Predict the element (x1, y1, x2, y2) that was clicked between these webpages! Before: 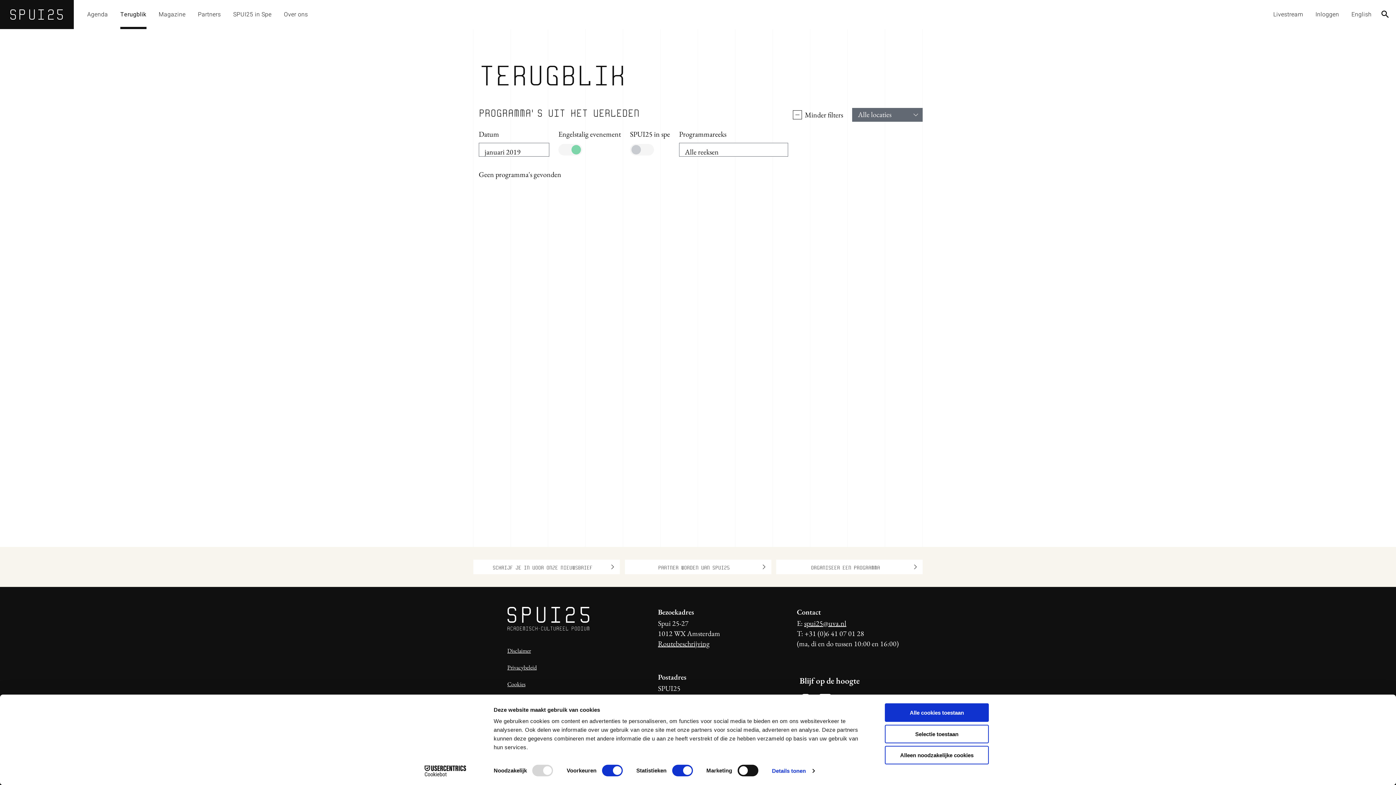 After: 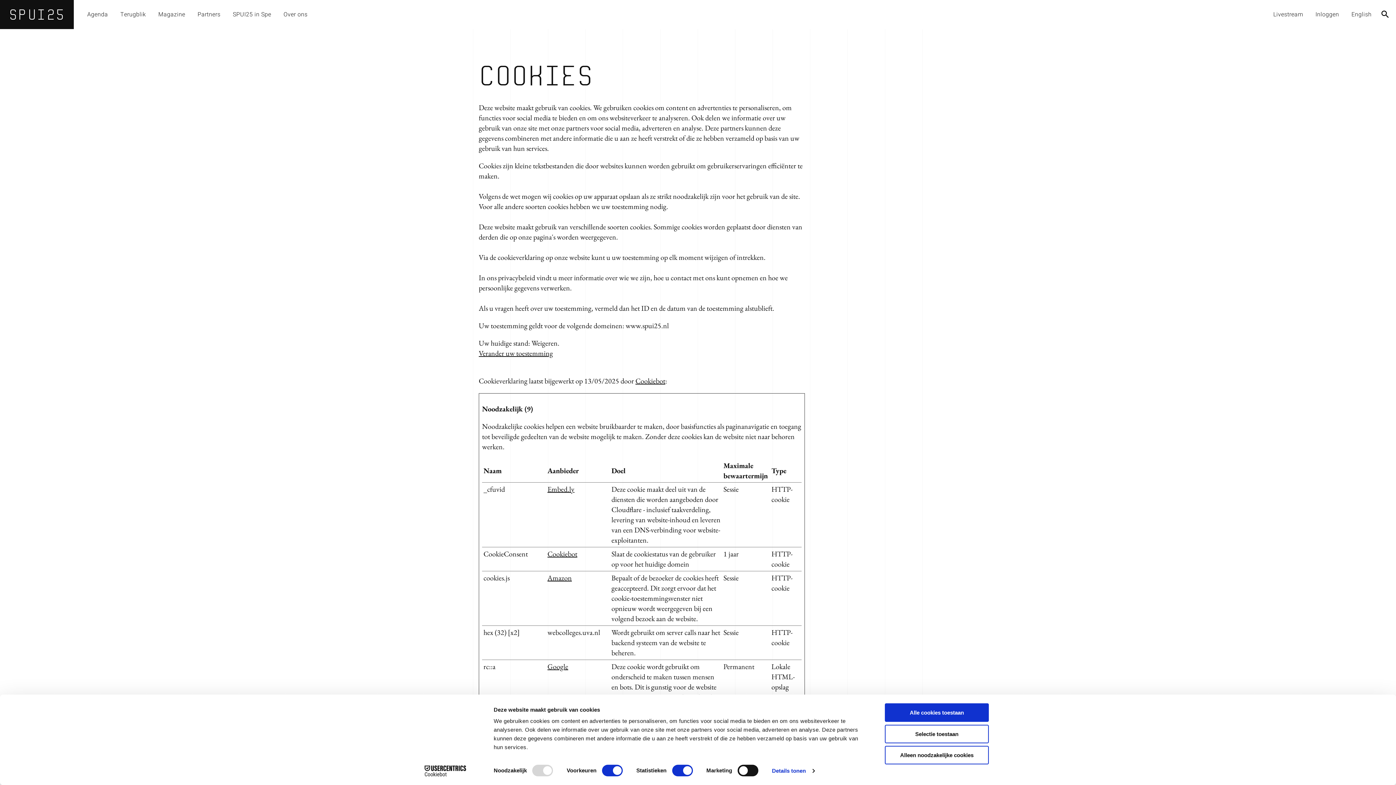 Action: label: Cookies bbox: (507, 680, 525, 688)